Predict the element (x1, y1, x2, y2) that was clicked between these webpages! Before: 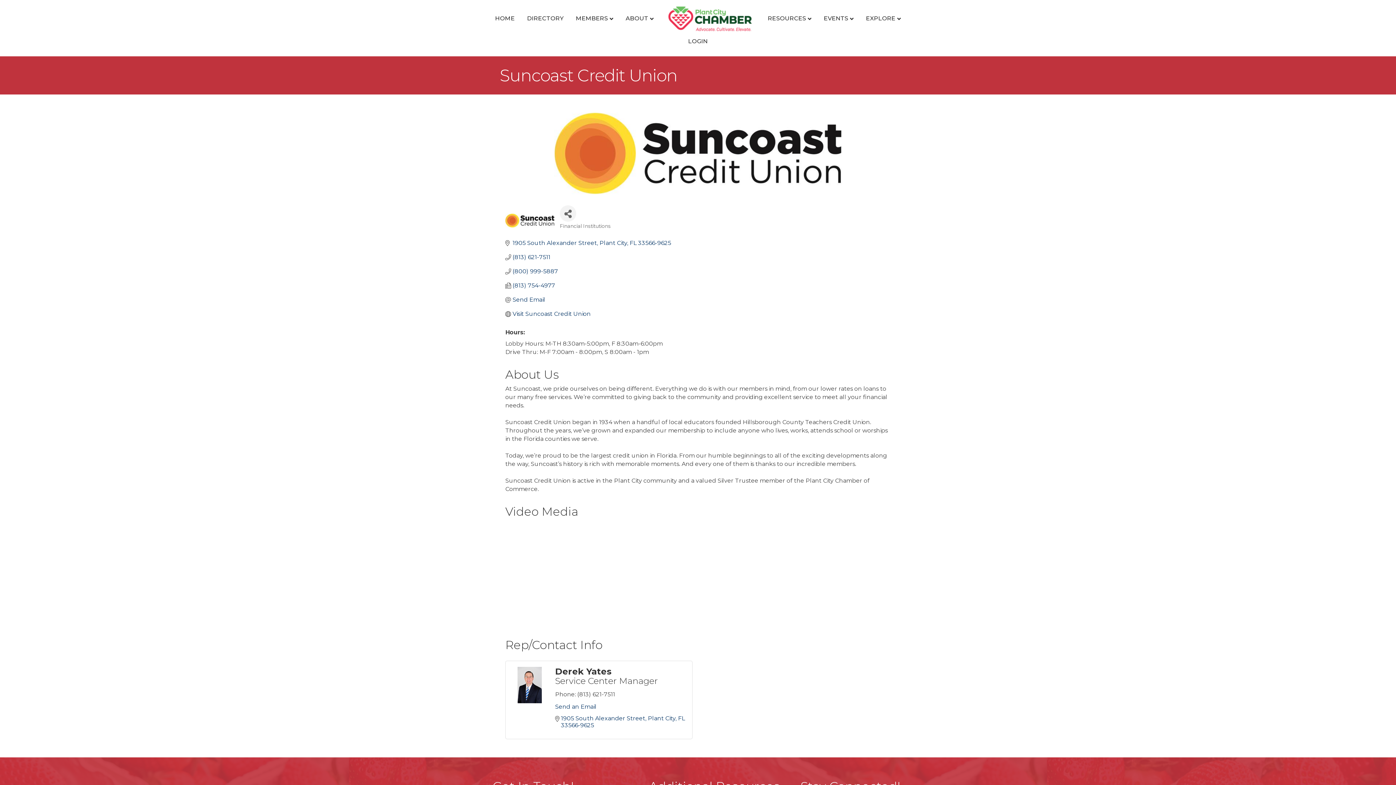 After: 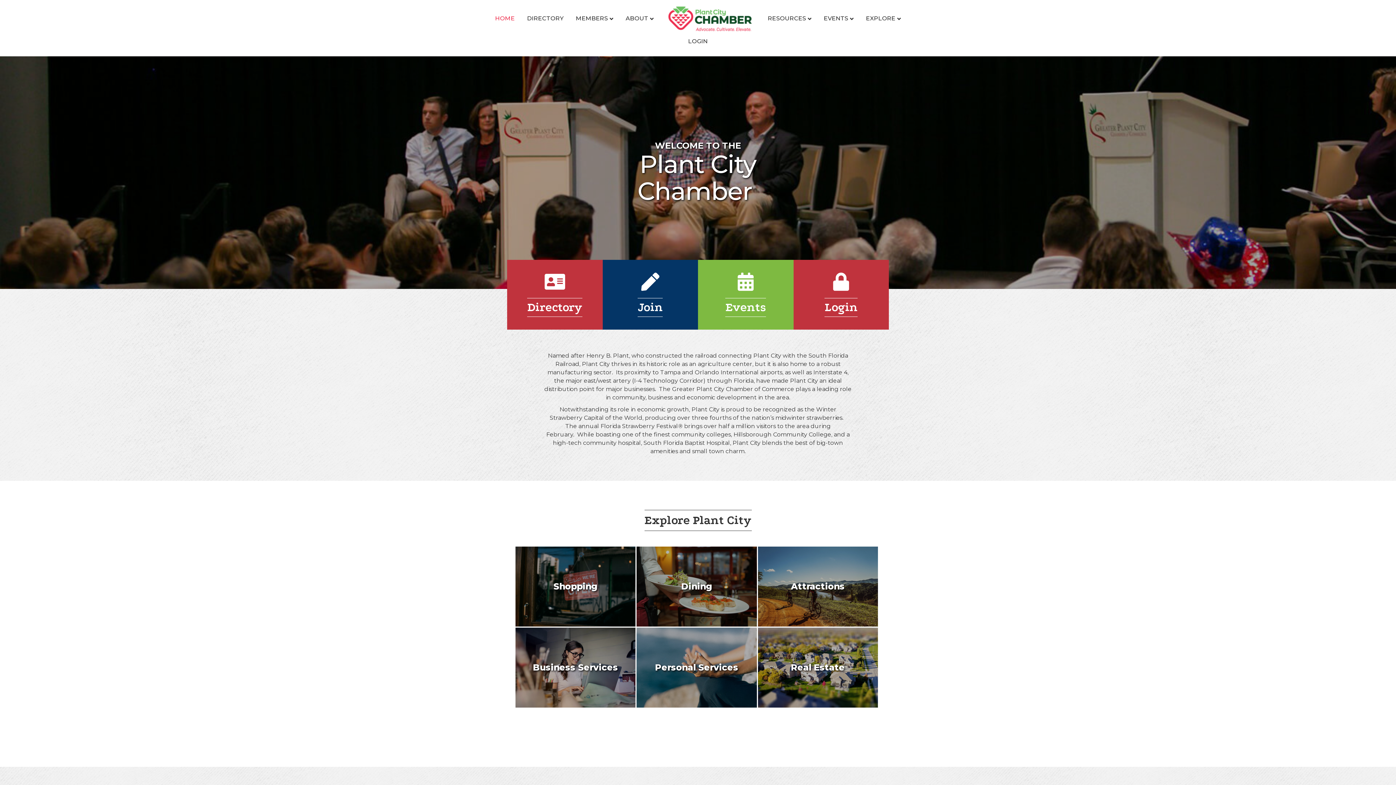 Action: label: MEMBERS bbox: (570, 8, 618, 28)